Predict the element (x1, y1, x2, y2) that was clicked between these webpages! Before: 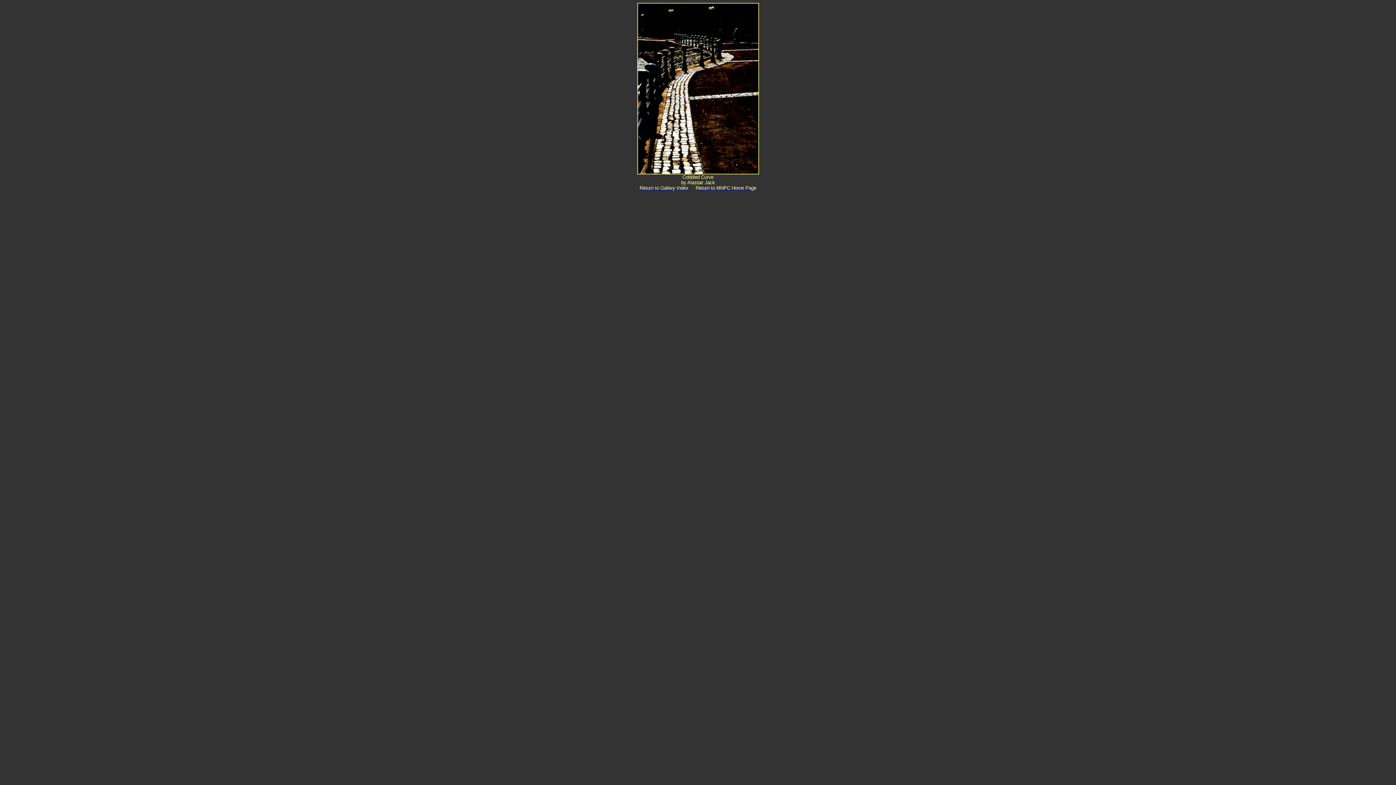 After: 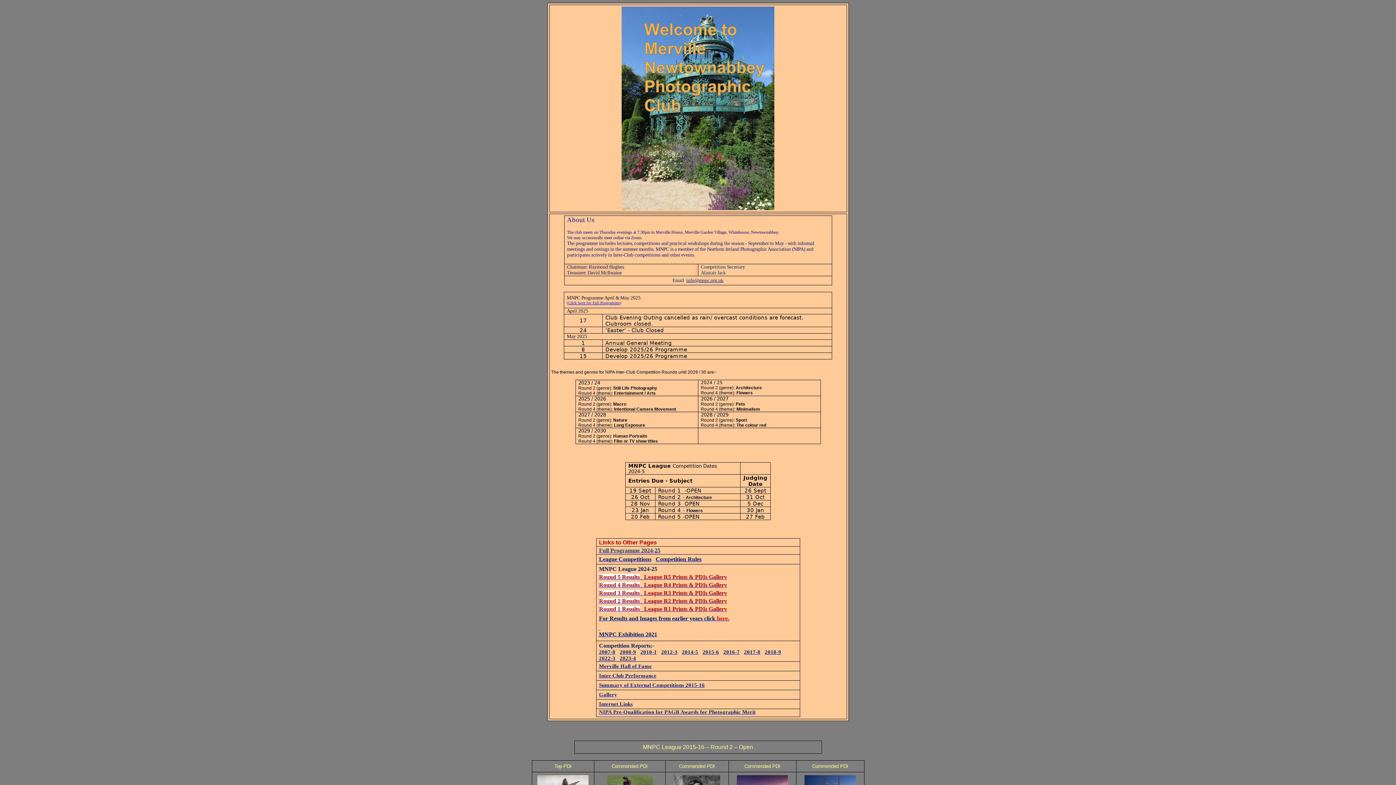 Action: label: Return to MNPC Home Page bbox: (695, 185, 756, 190)